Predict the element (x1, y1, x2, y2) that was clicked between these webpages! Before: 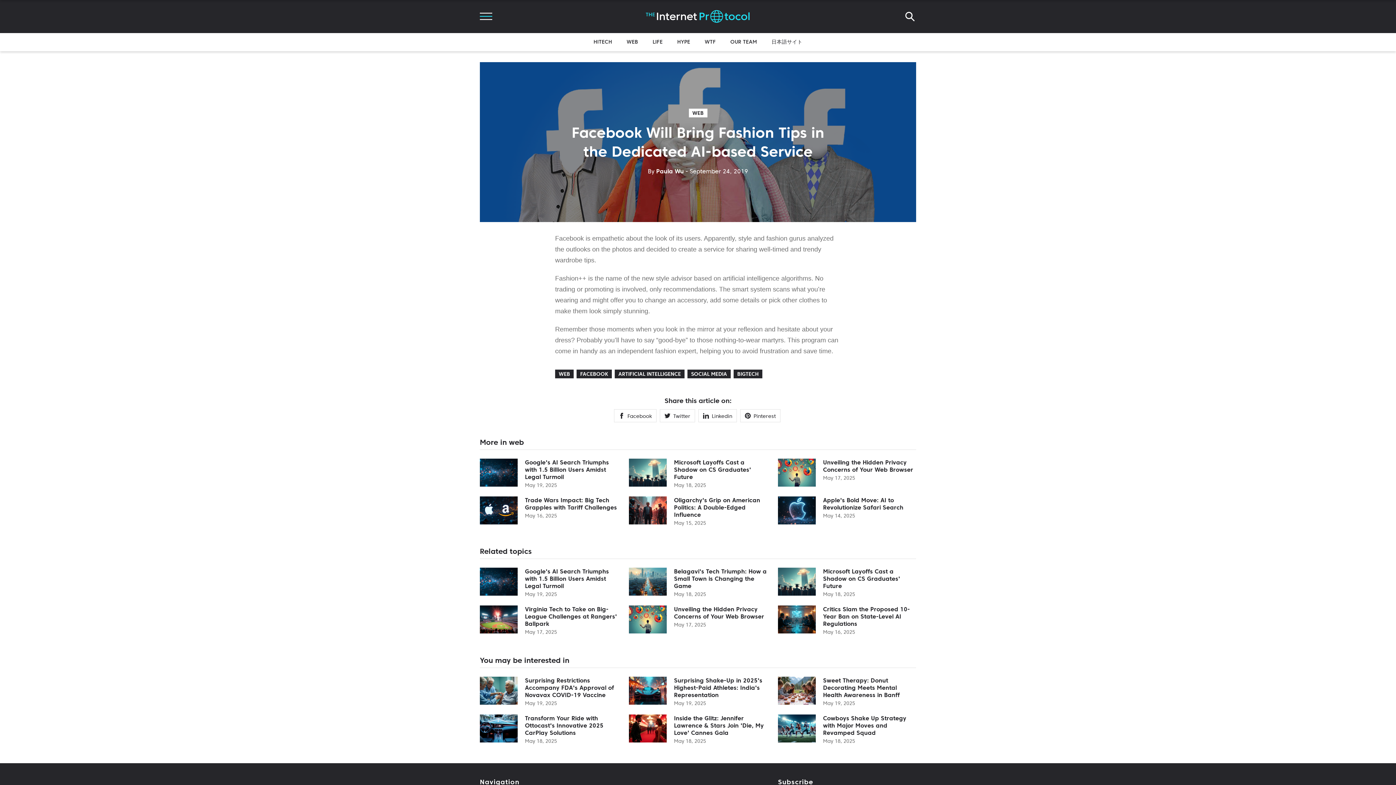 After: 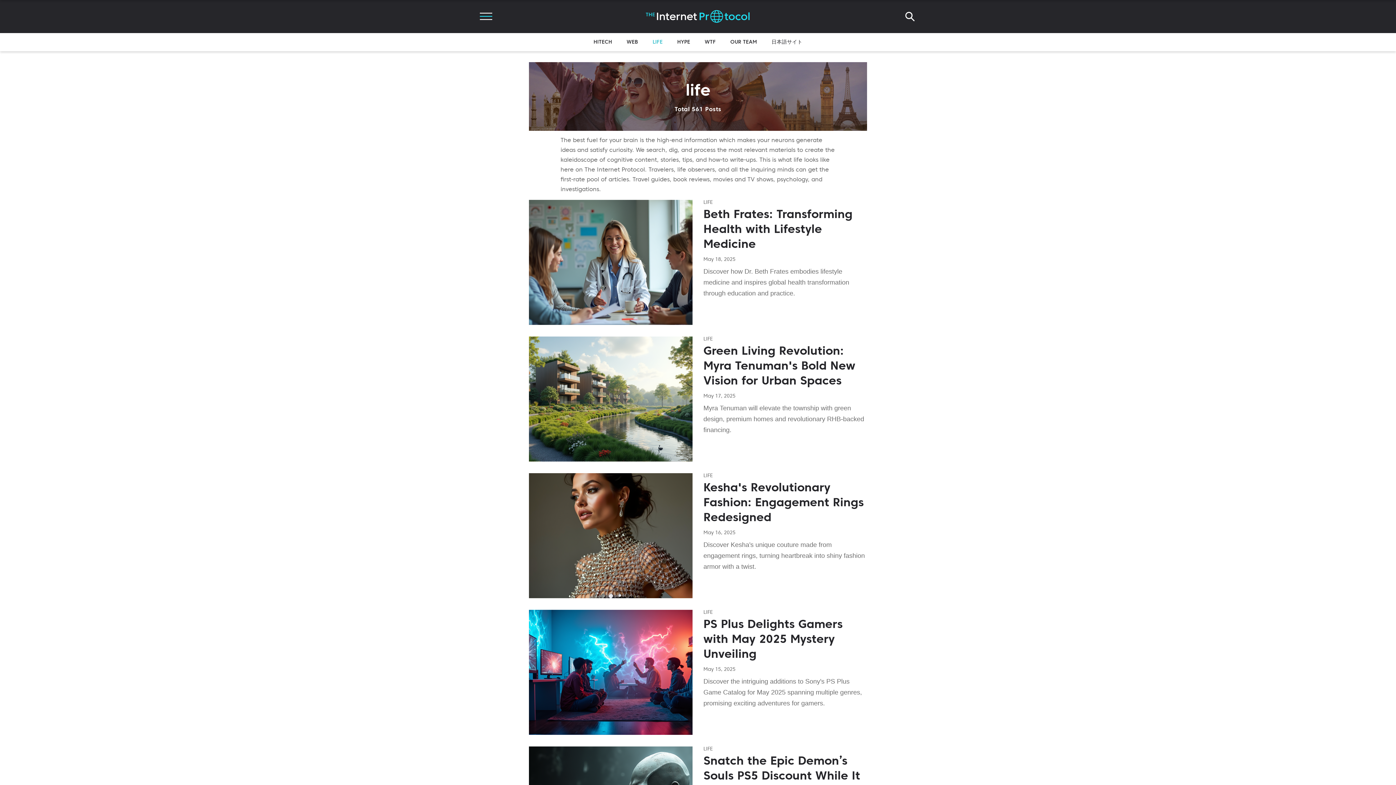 Action: bbox: (652, 38, 662, 45) label: LIFE